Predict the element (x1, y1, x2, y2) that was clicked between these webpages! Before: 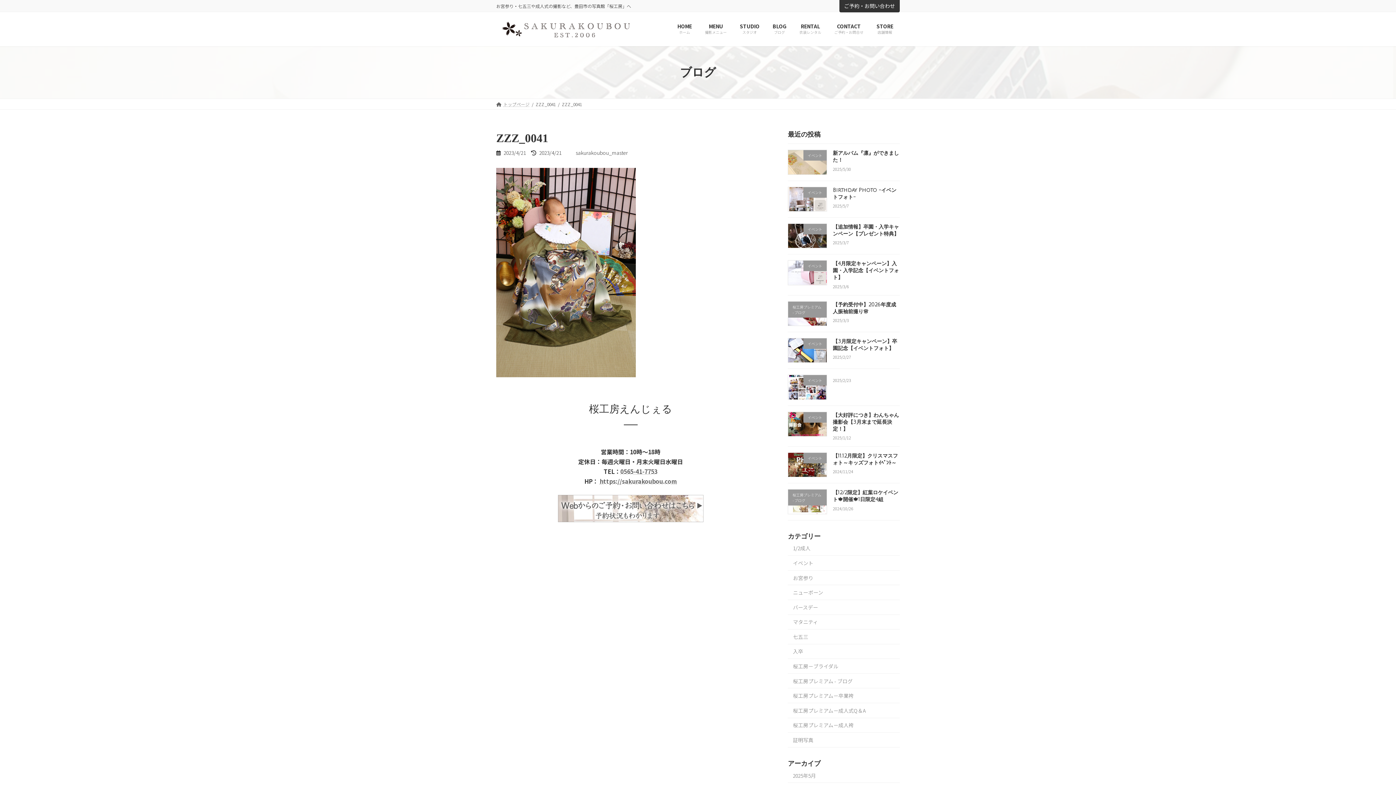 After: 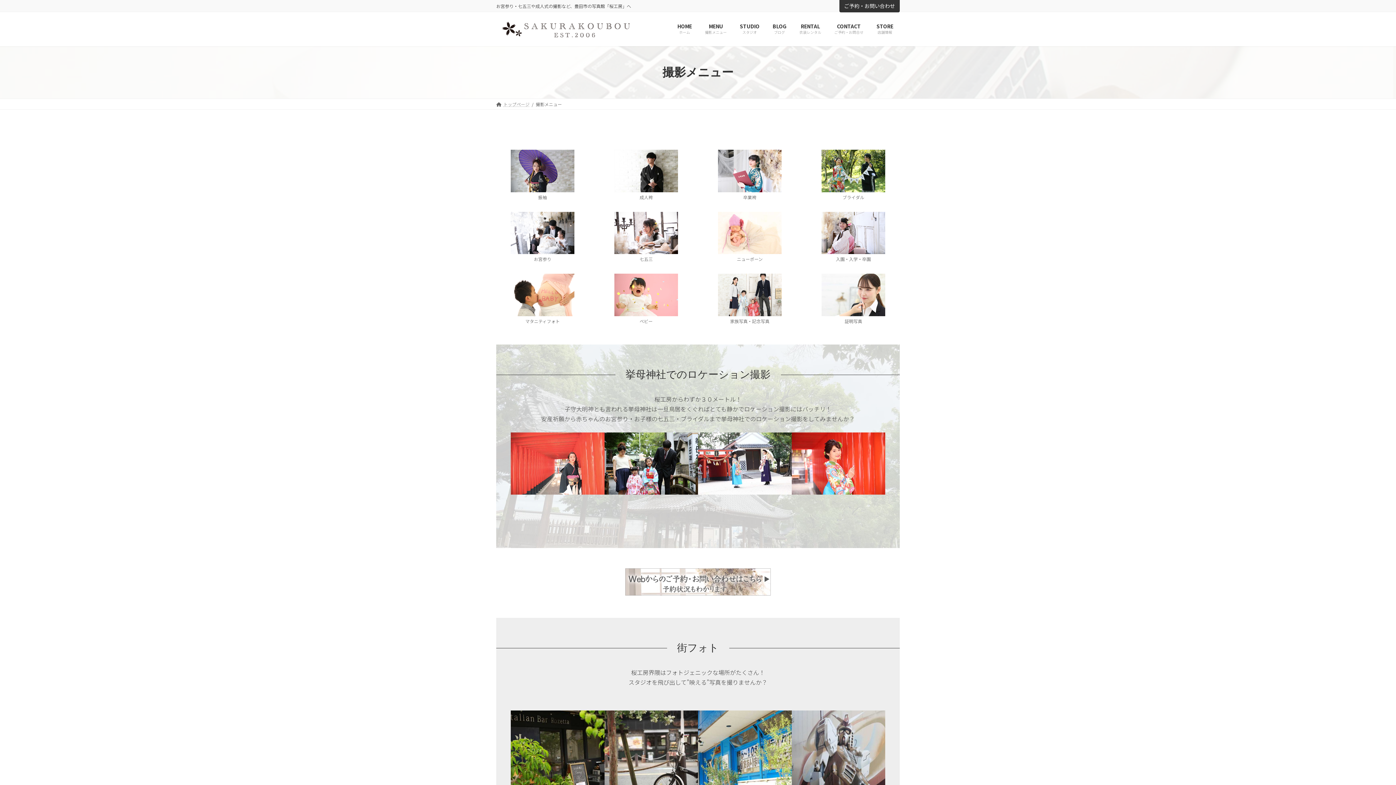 Action: bbox: (698, 17, 733, 40) label: MENU
撮影メニュー